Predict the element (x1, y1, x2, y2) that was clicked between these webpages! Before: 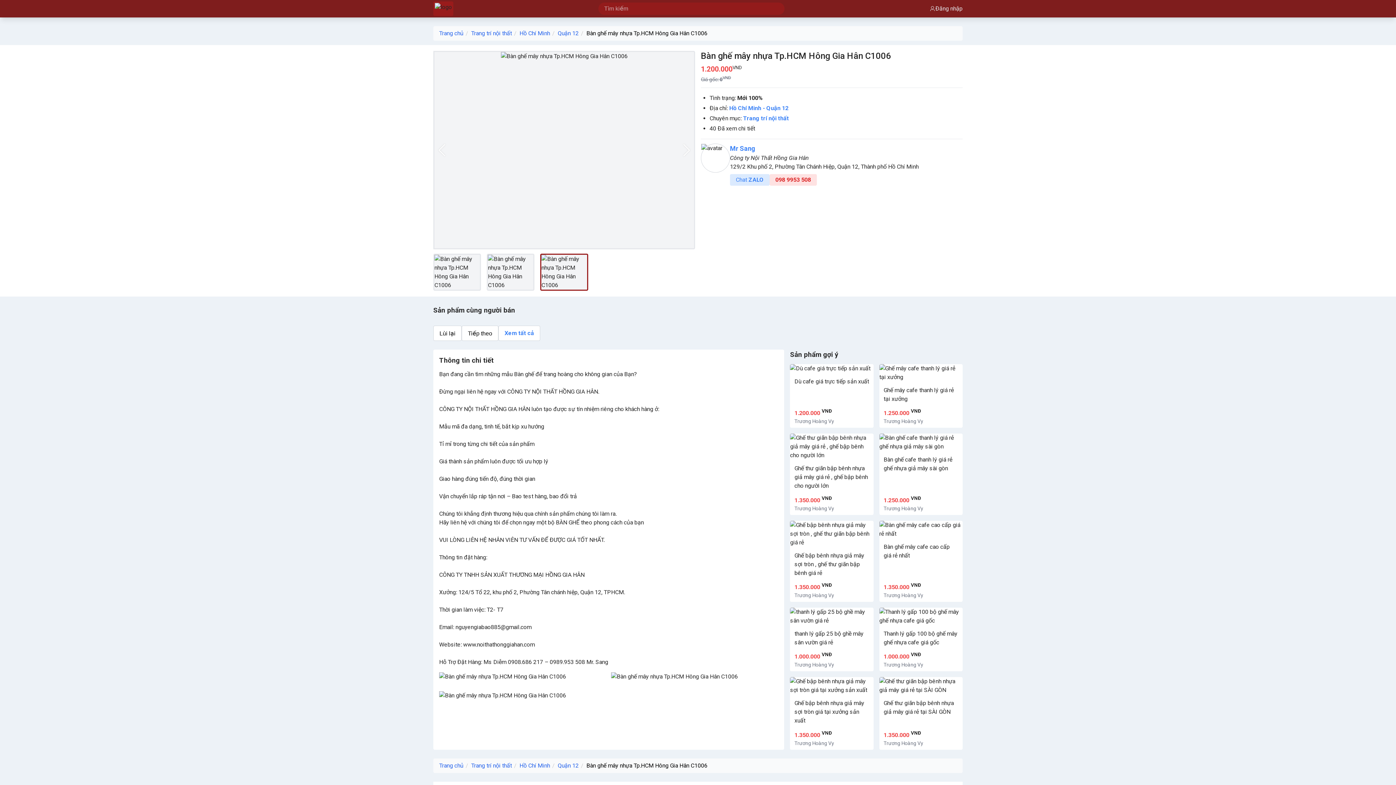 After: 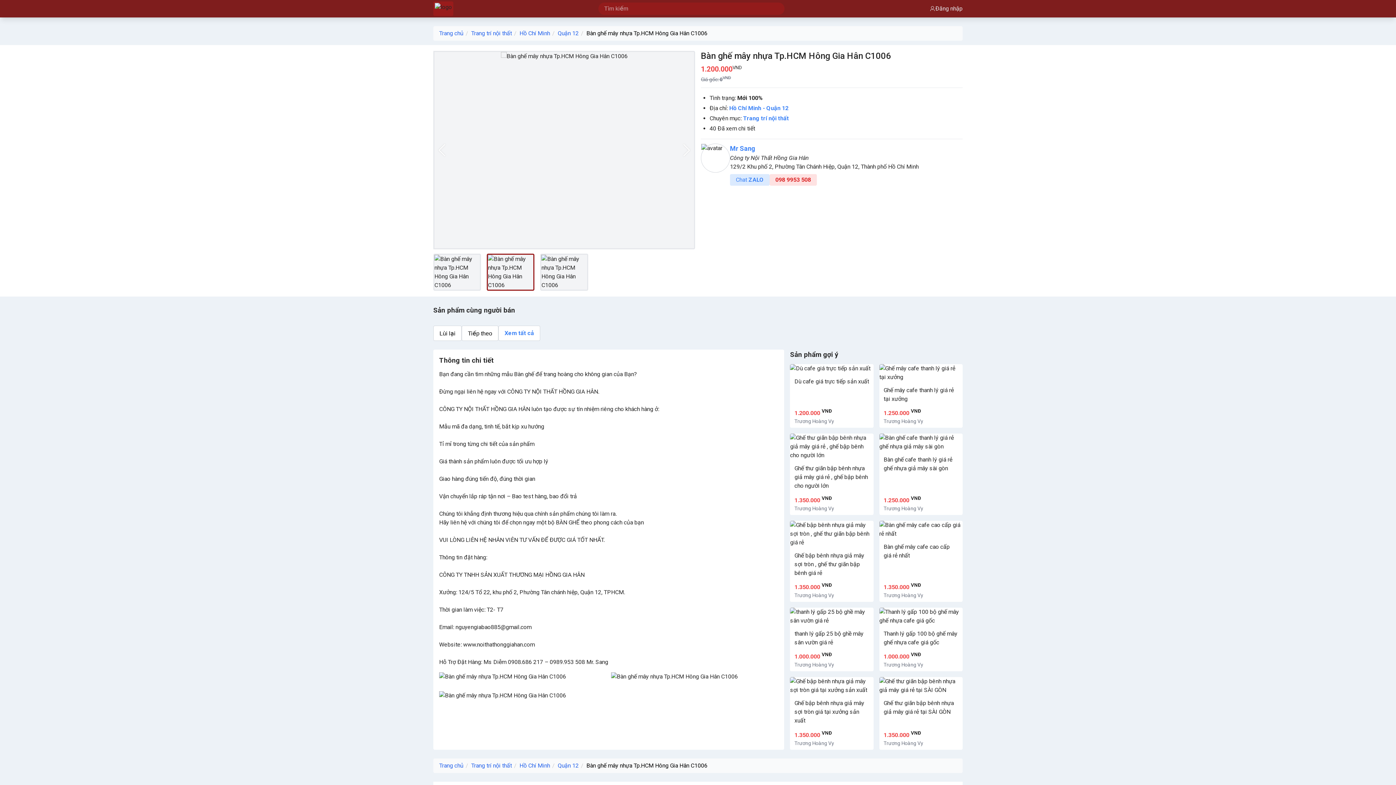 Action: bbox: (586, 762, 707, 769) label: Bàn ghế mây nhựa Tp.HCM Hông Gia Hân C1006